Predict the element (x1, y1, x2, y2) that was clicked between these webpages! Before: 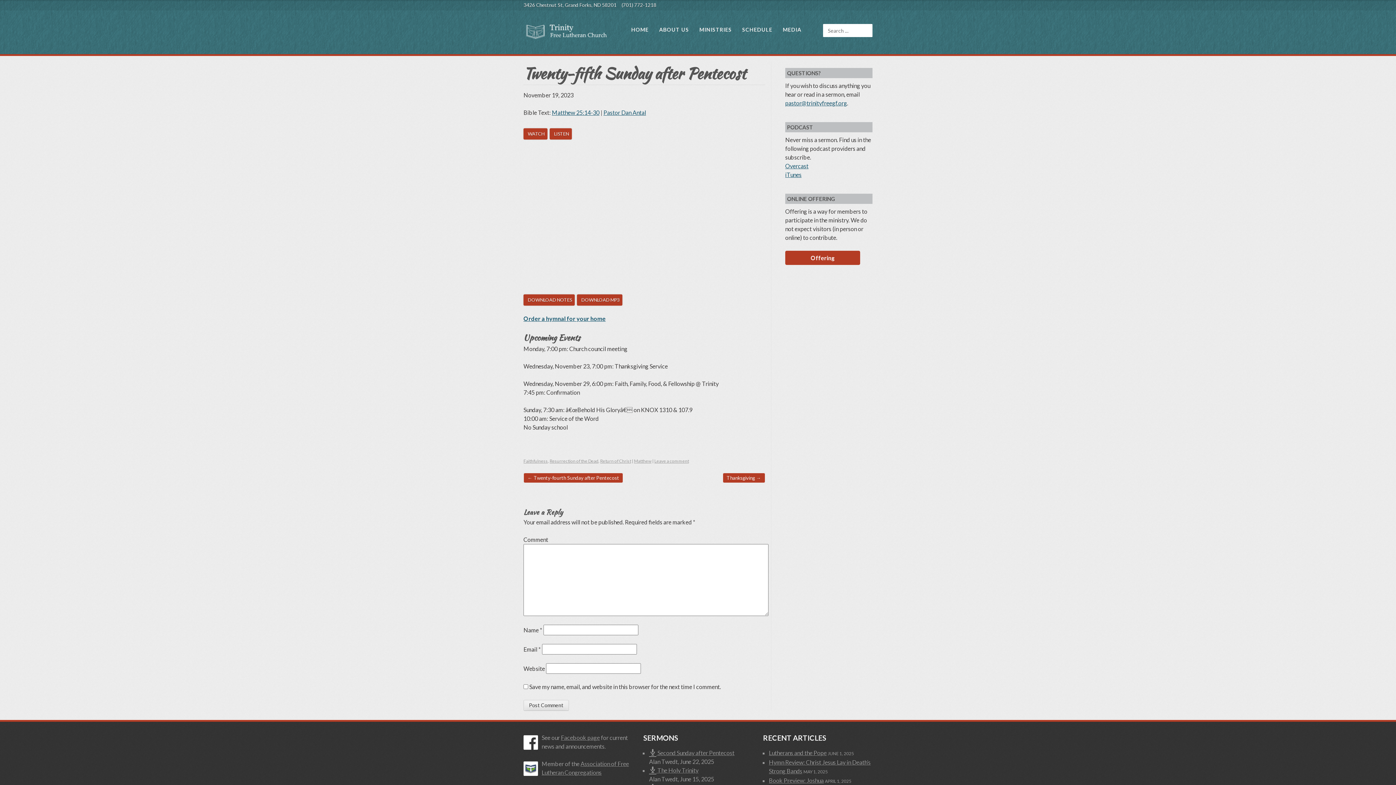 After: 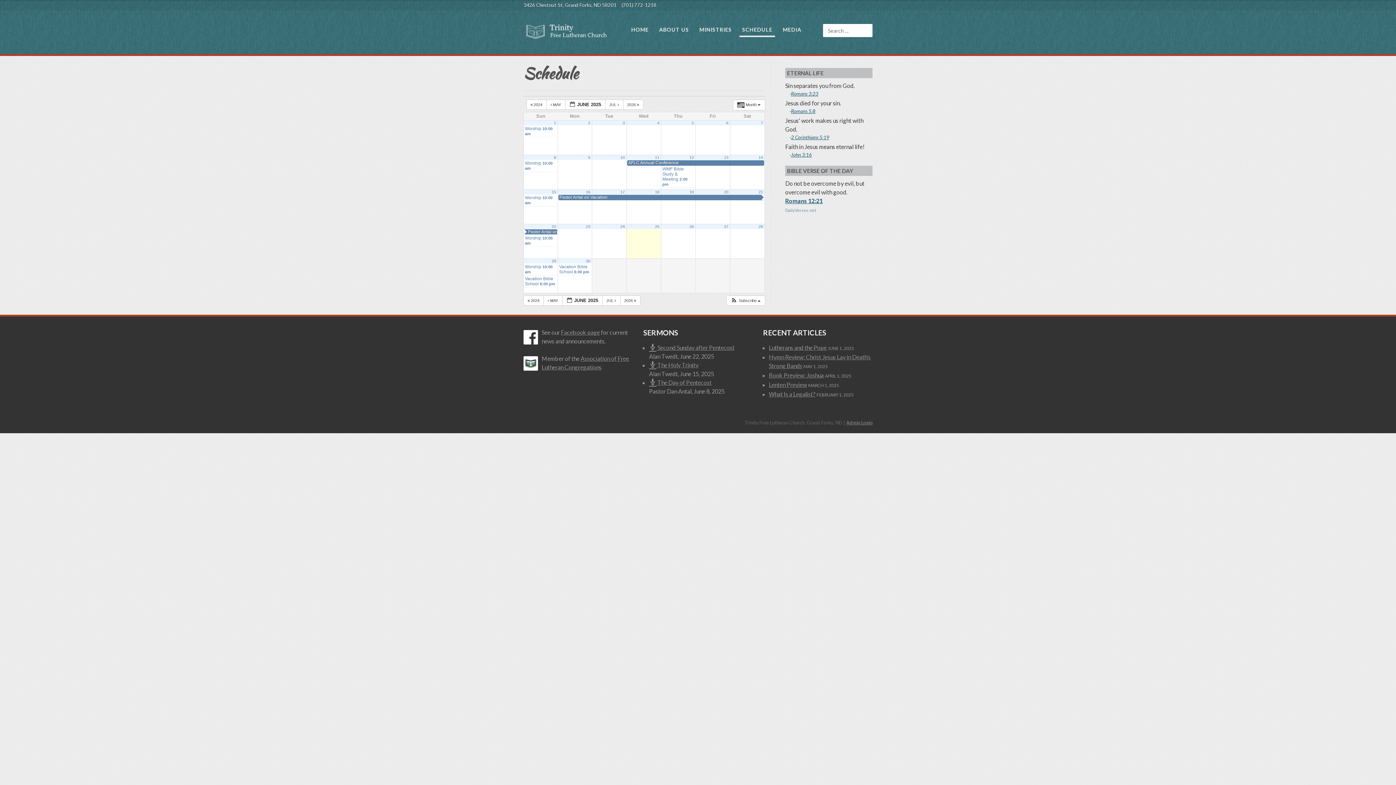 Action: label: SCHEDULE bbox: (739, 24, 775, 35)